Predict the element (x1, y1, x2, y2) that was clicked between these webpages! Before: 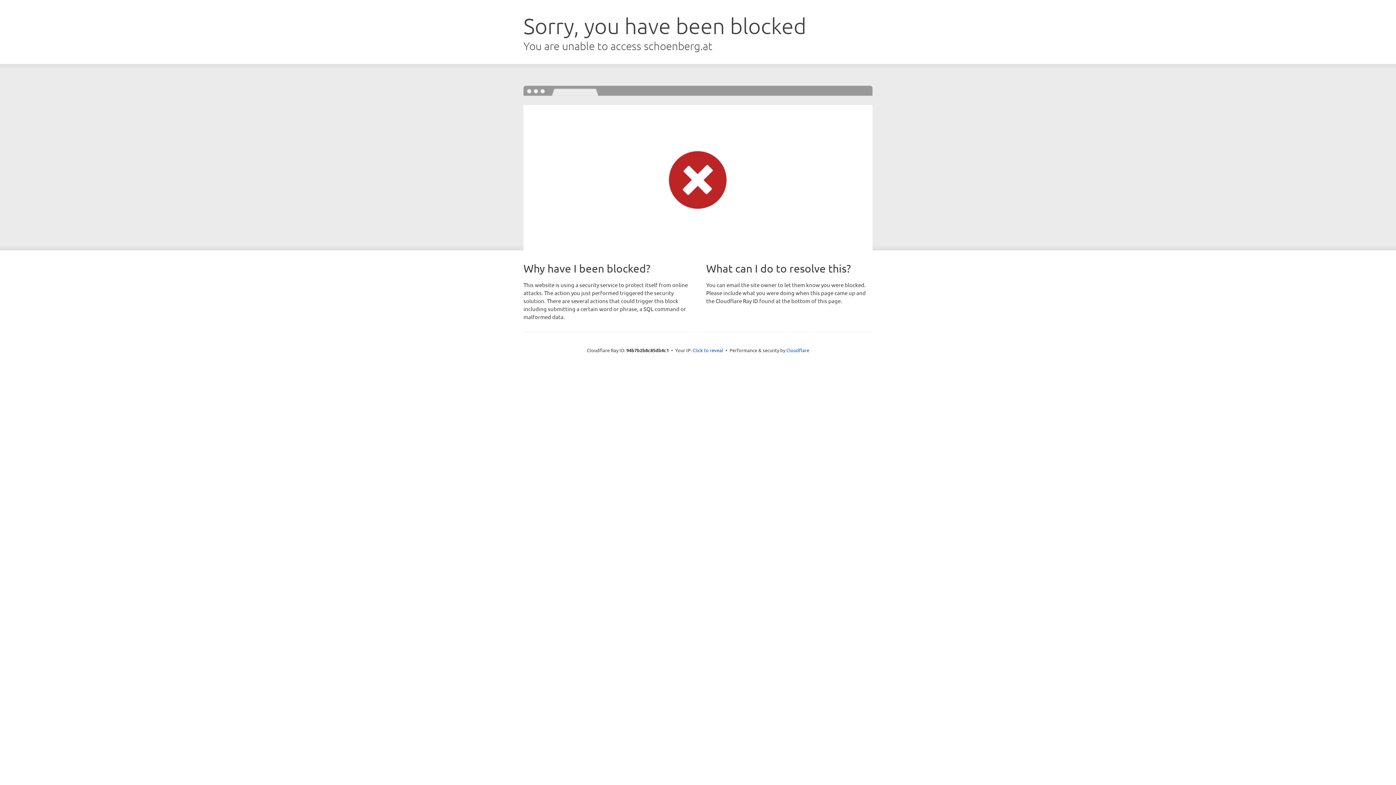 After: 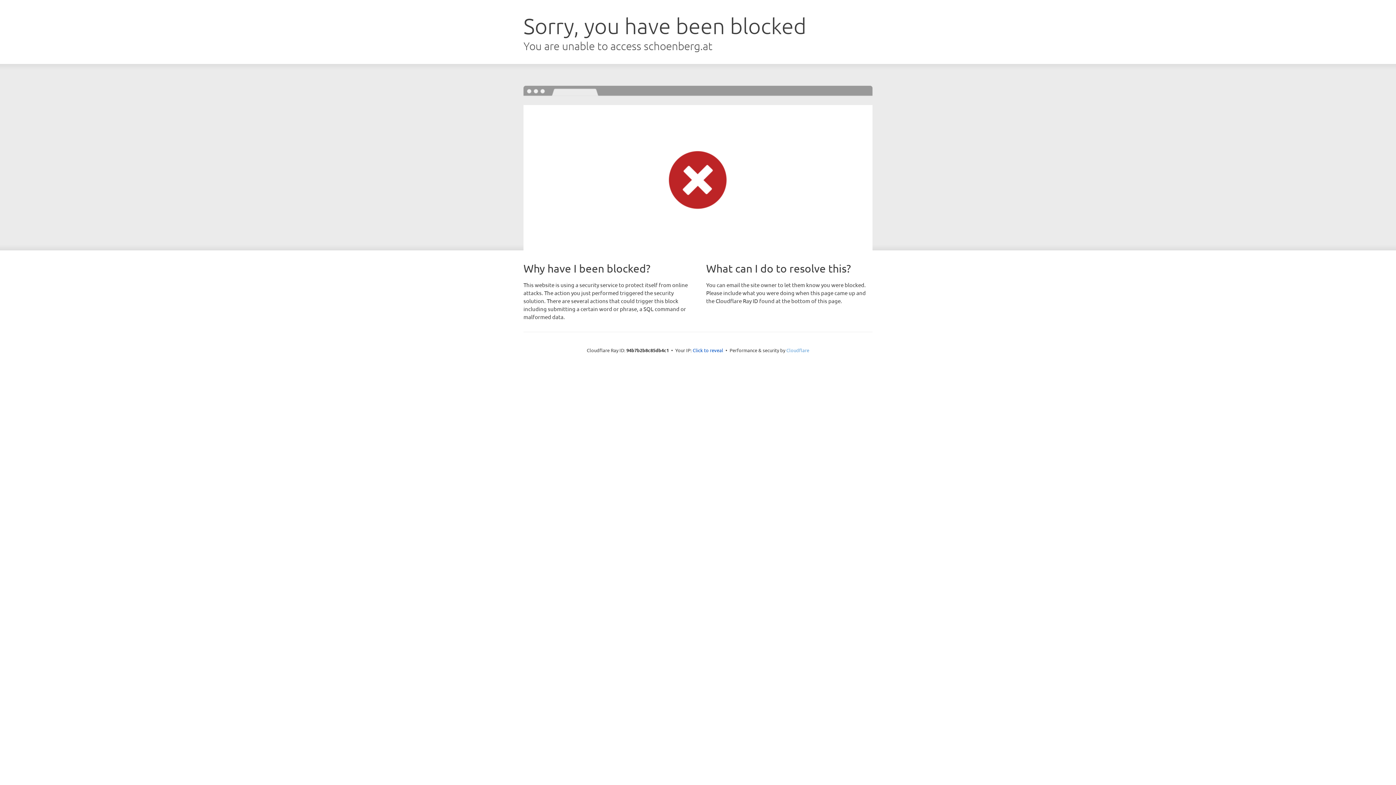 Action: bbox: (786, 347, 809, 353) label: Cloudflare